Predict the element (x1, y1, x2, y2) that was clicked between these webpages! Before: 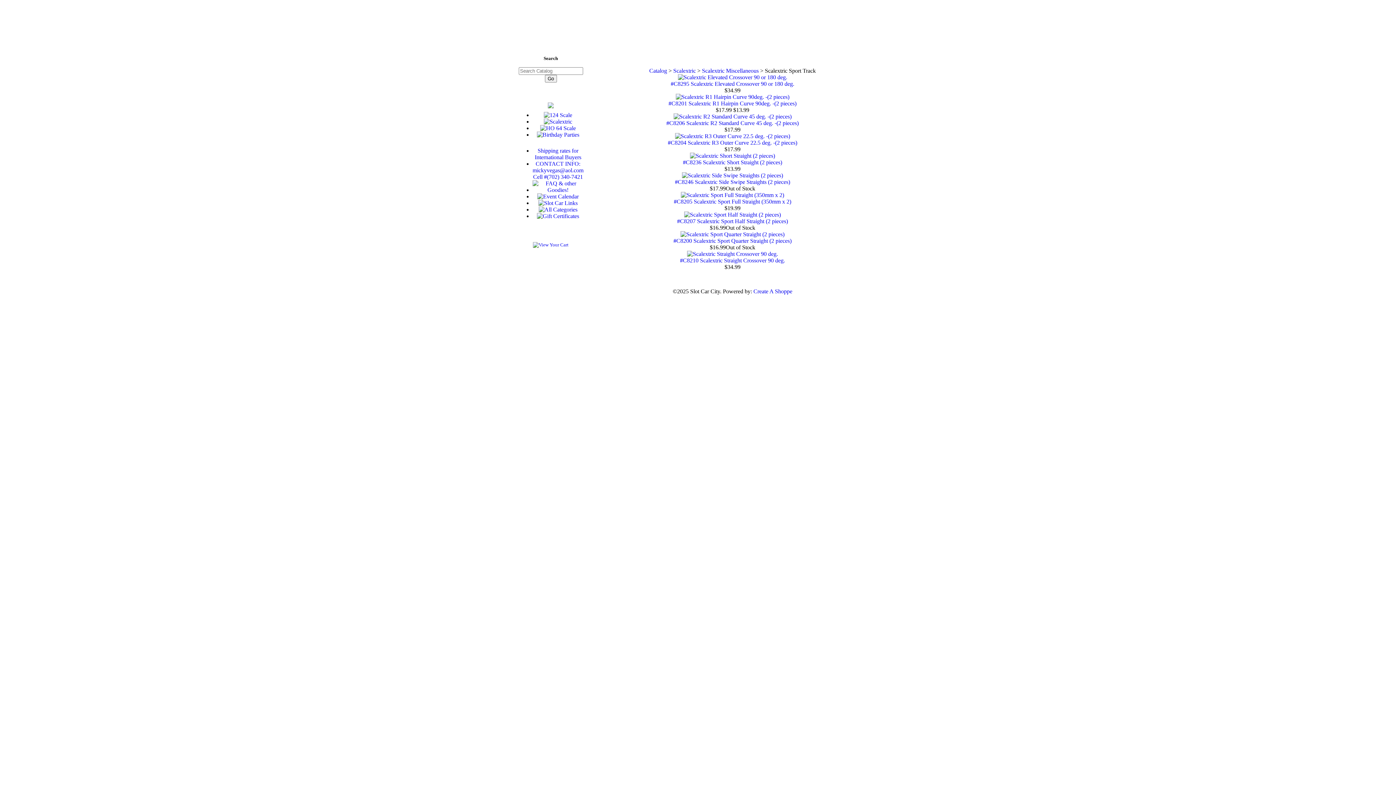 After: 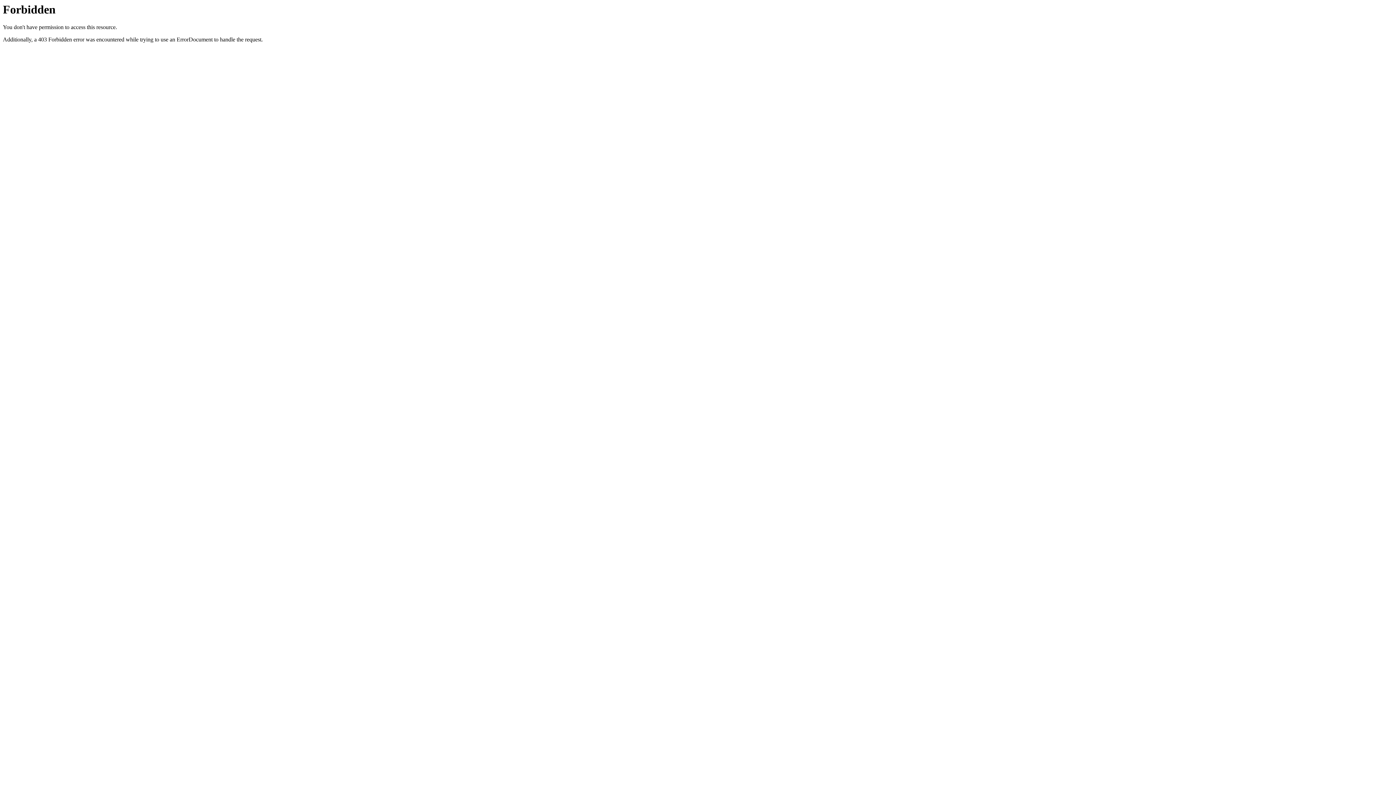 Action: bbox: (687, 250, 778, 257)